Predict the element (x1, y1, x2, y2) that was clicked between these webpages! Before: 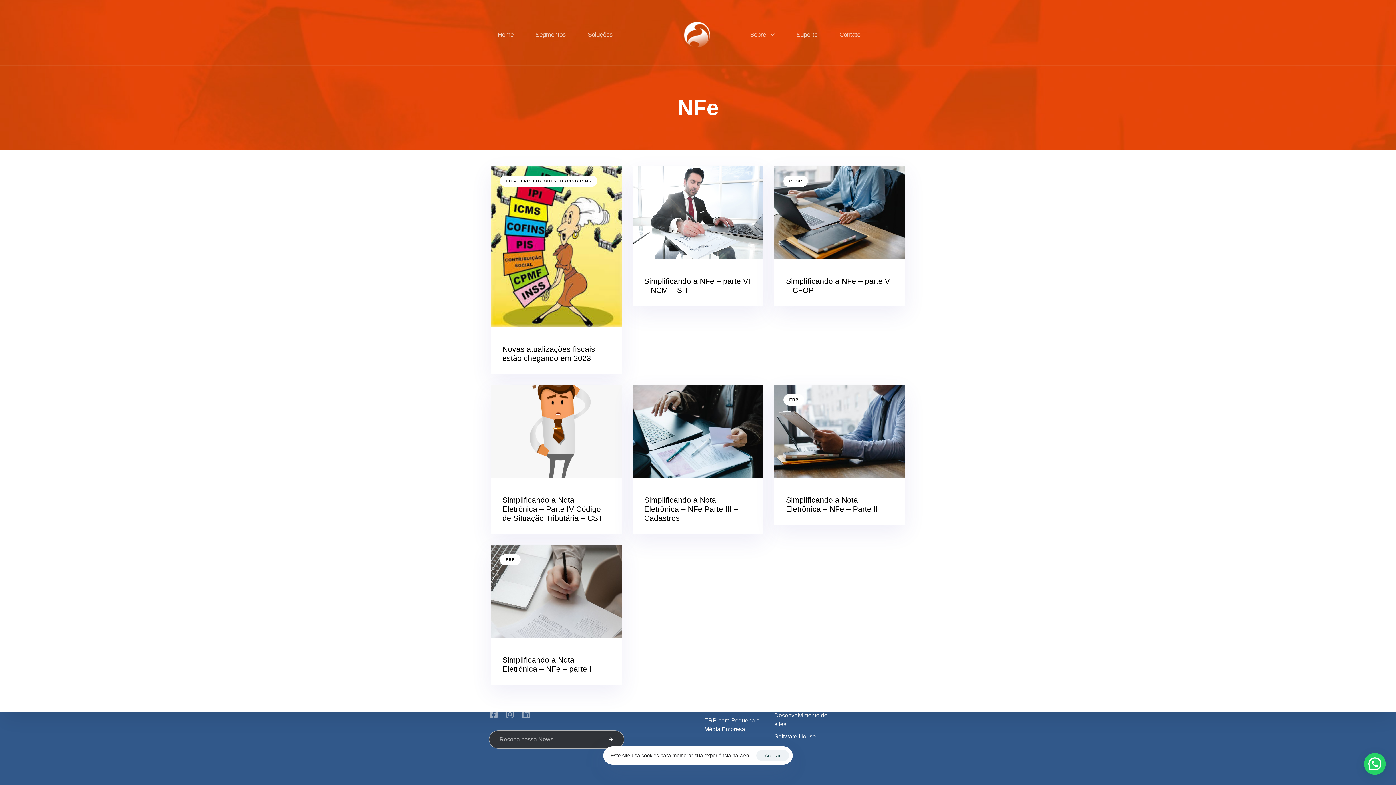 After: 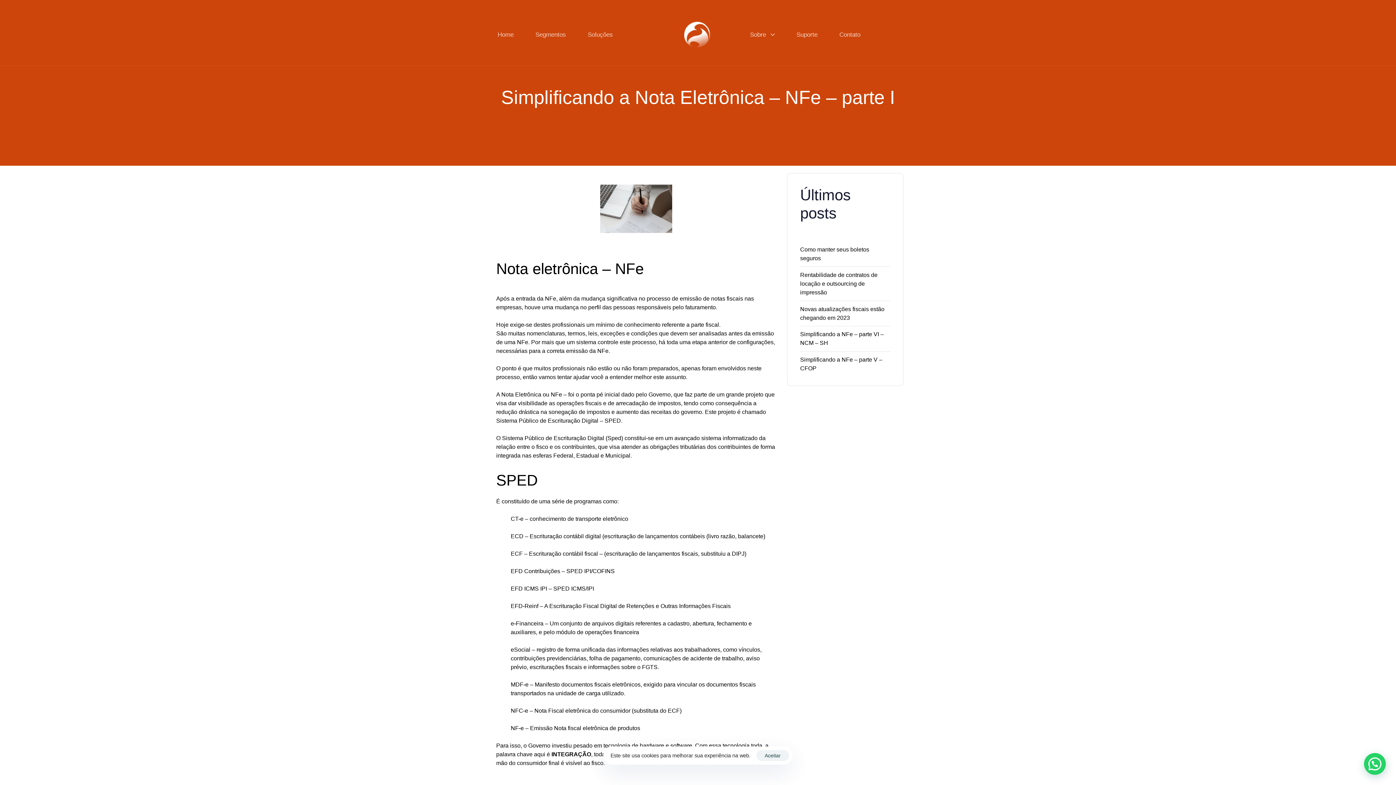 Action: bbox: (490, 545, 621, 685)